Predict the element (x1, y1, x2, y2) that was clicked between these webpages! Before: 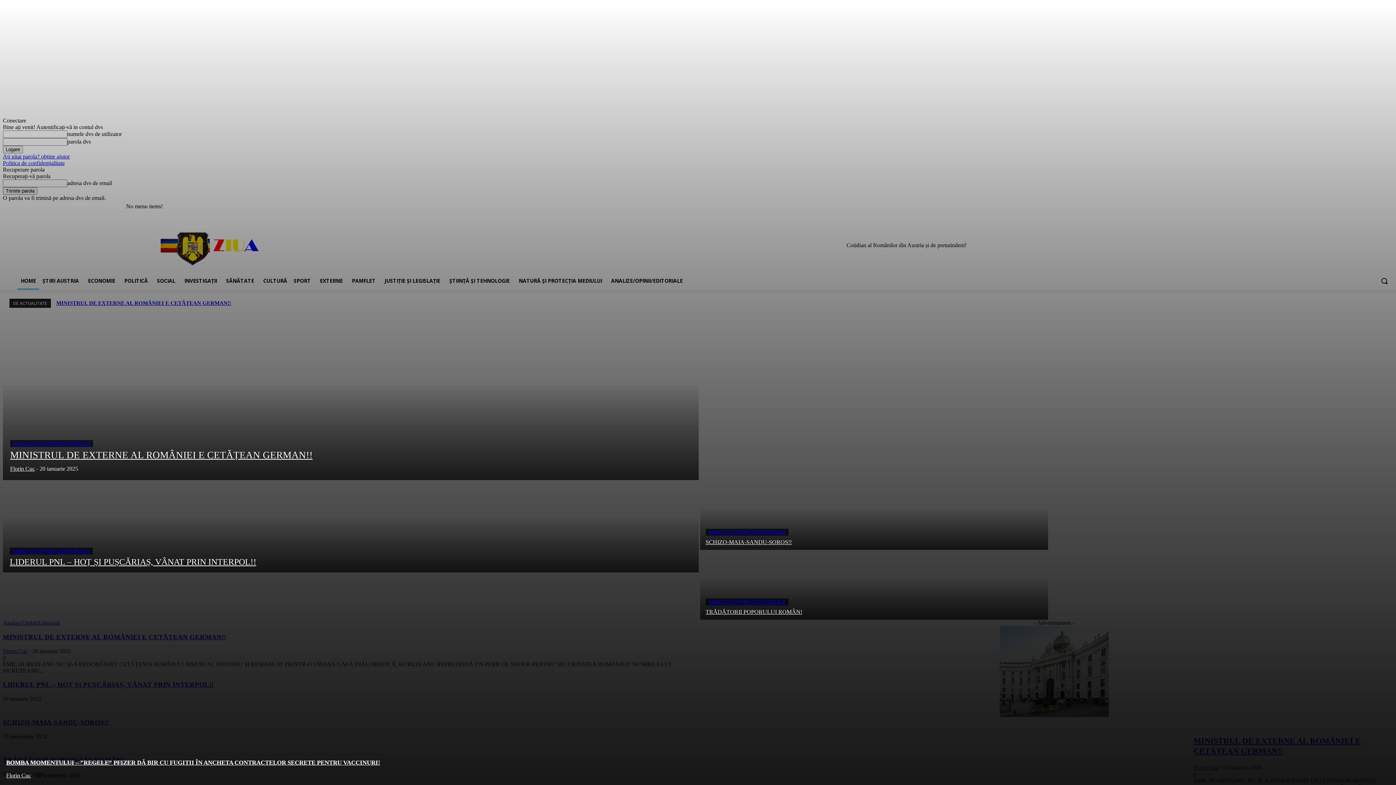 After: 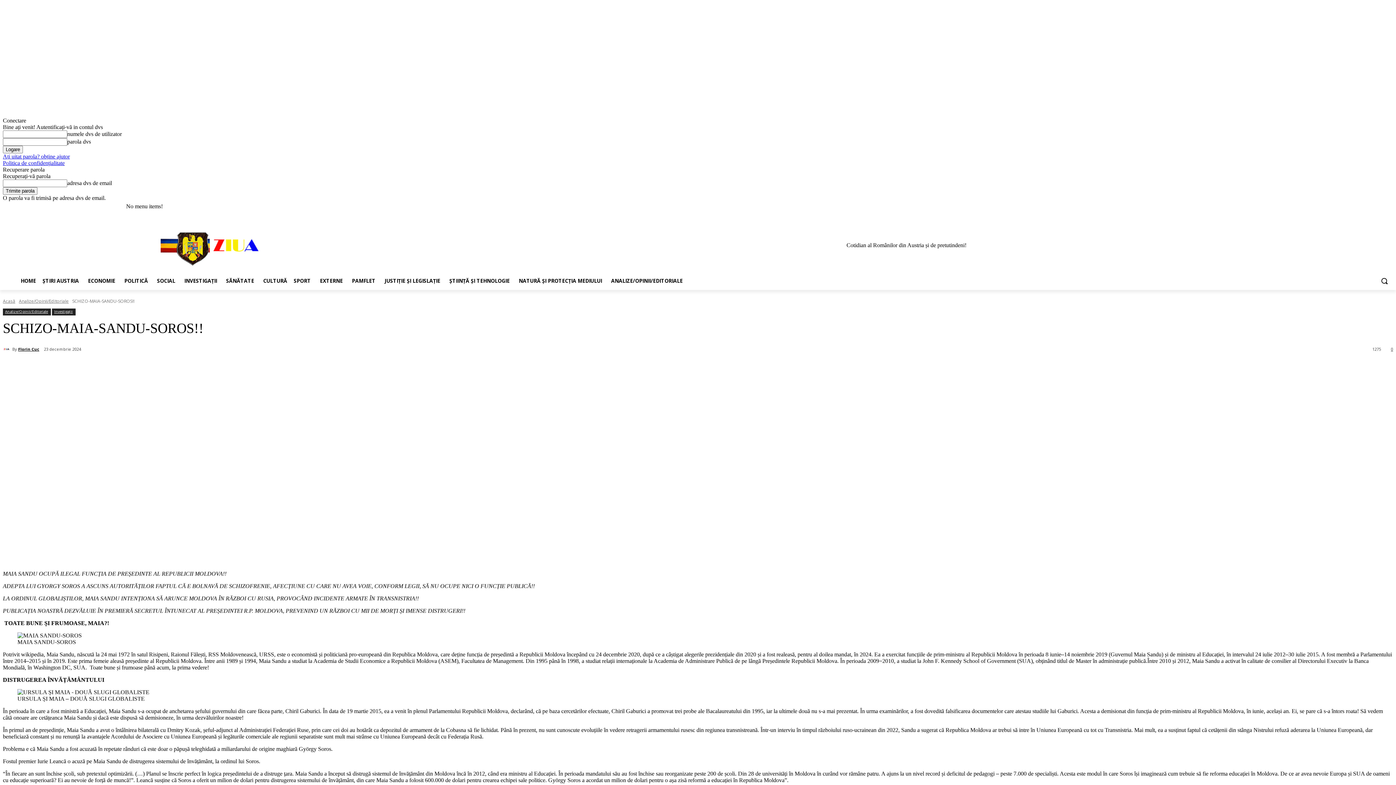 Action: bbox: (700, 480, 1048, 550)